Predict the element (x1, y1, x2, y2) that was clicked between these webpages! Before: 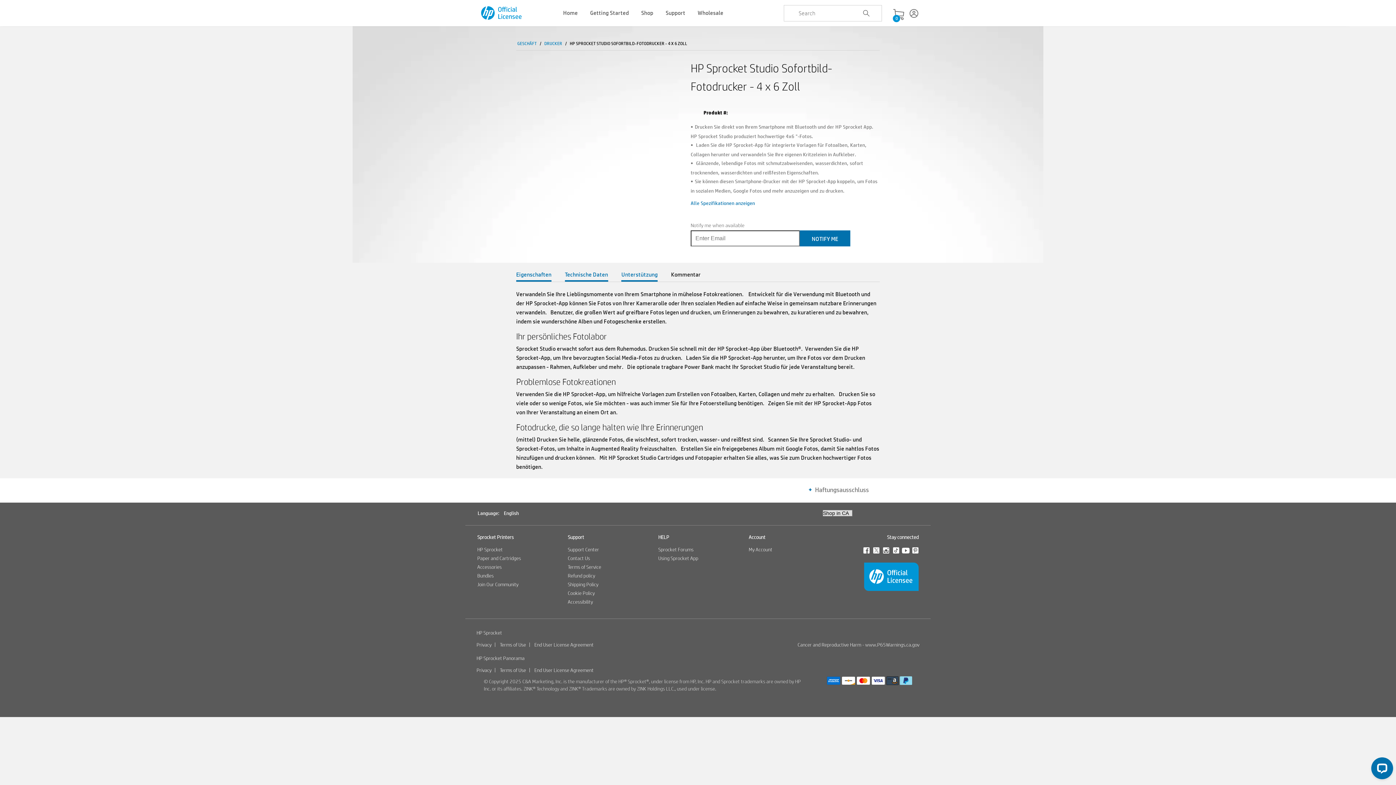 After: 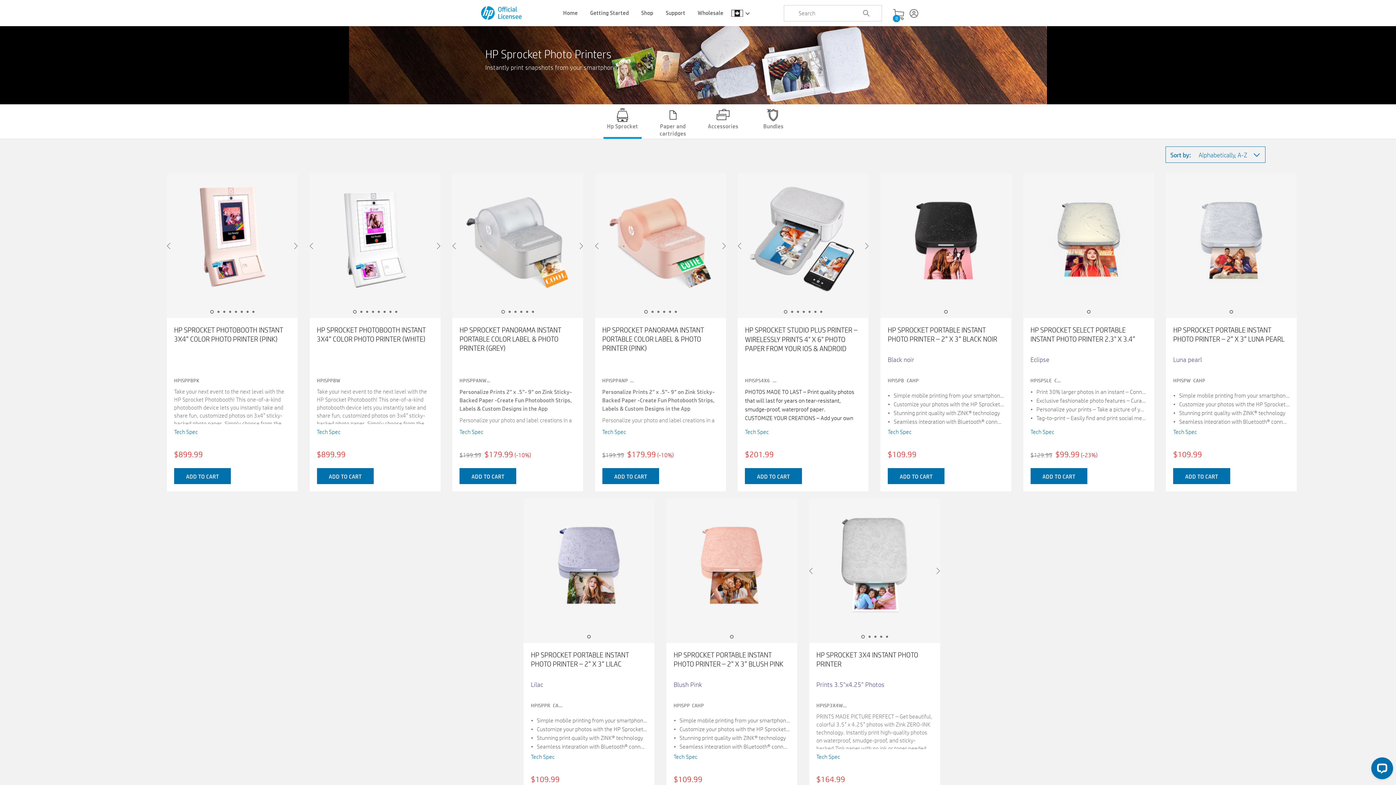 Action: label: Shop bbox: (641, 0, 653, 26)